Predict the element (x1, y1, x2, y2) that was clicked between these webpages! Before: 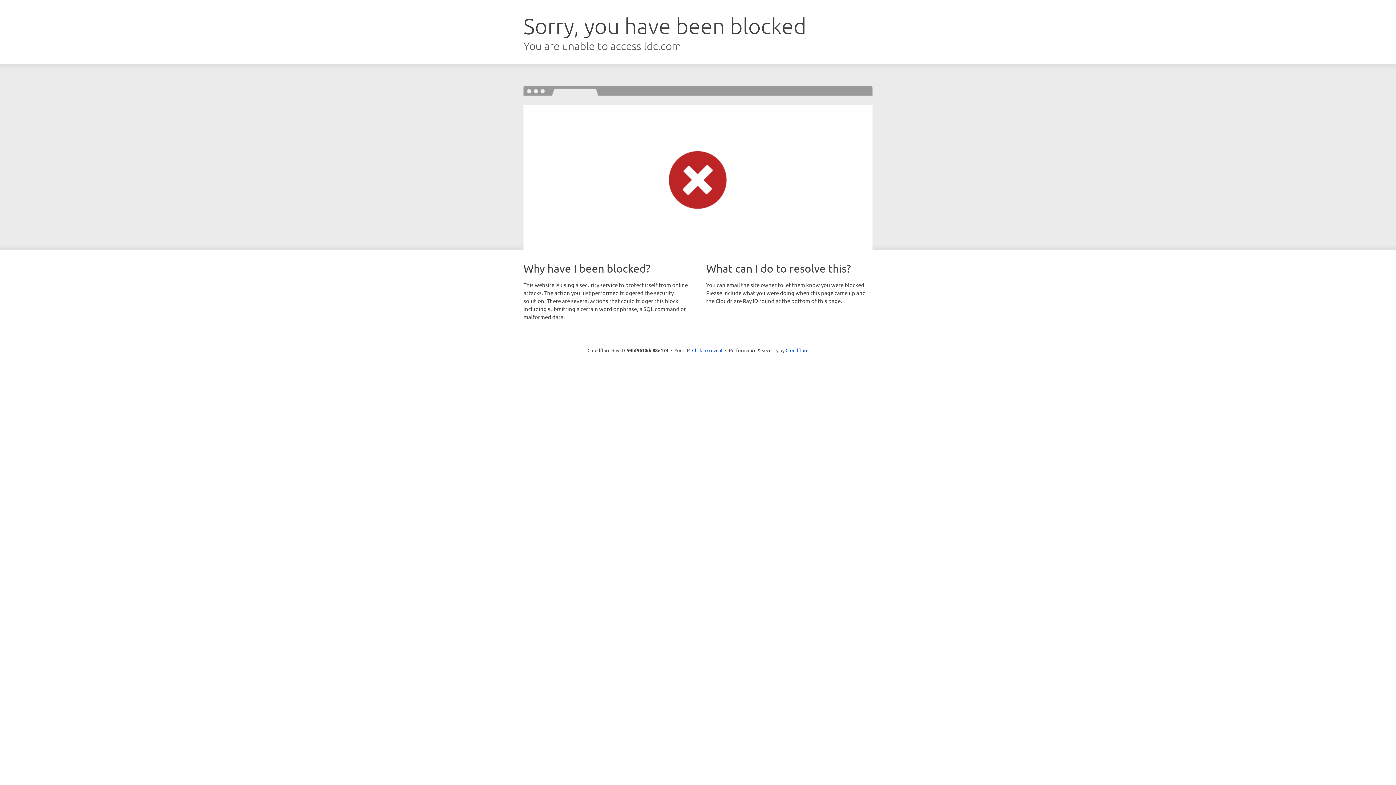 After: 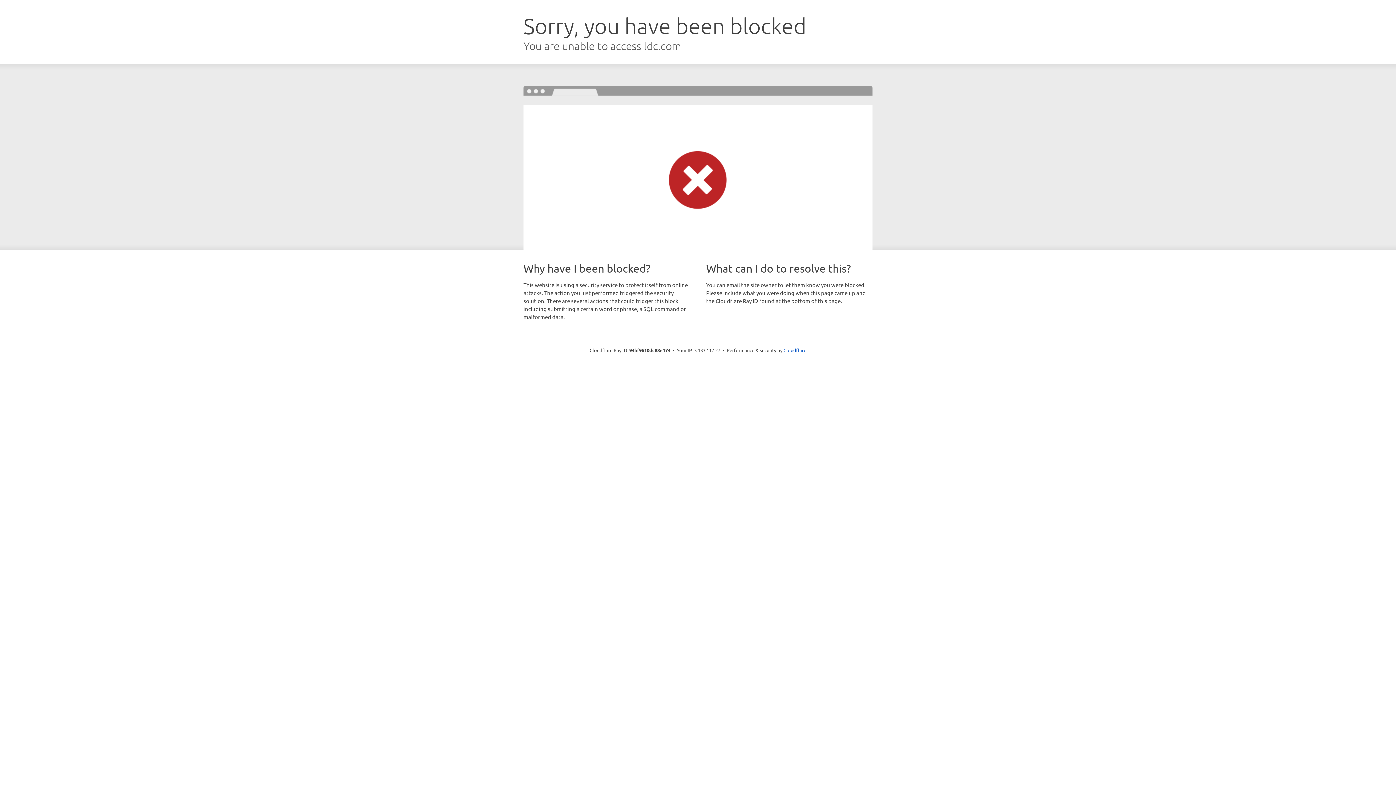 Action: label: Click to reveal bbox: (692, 346, 722, 353)